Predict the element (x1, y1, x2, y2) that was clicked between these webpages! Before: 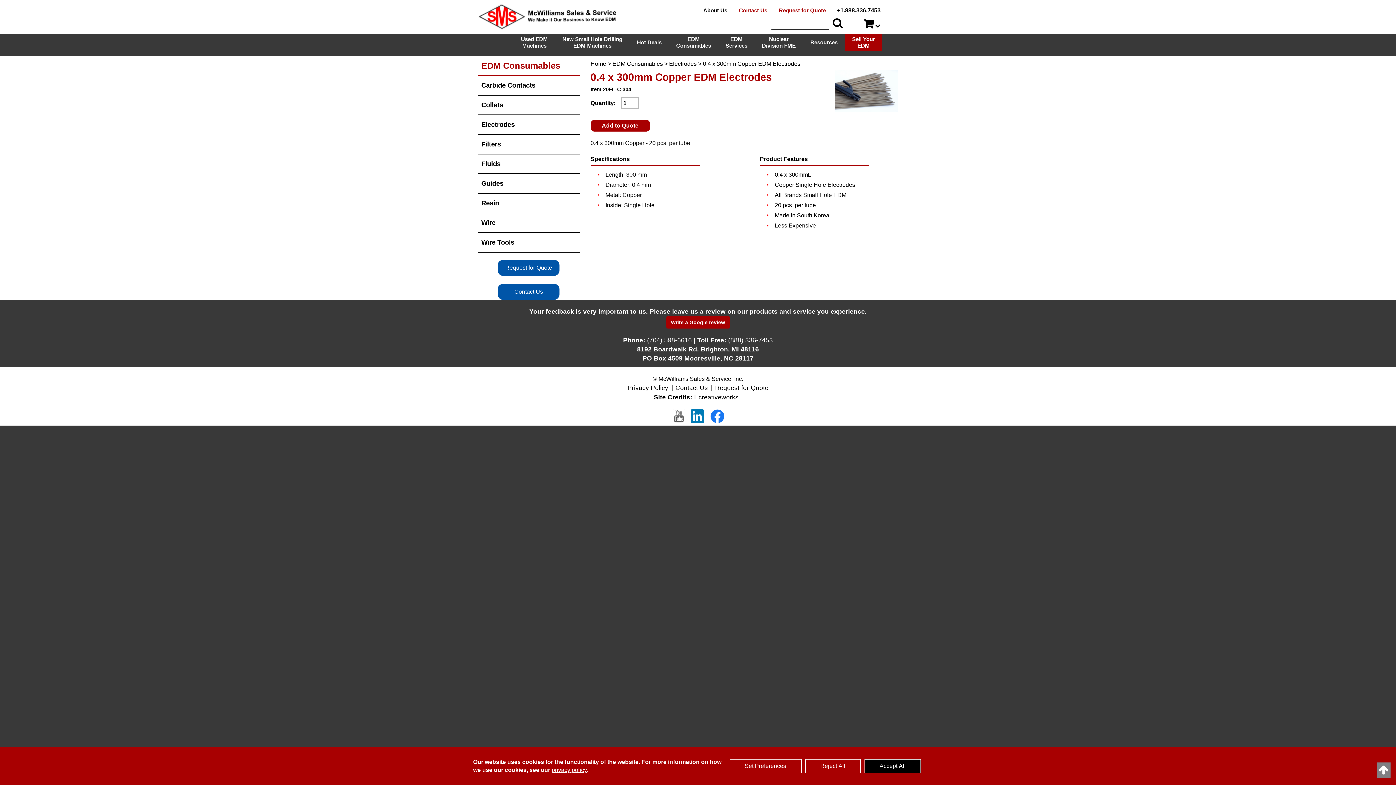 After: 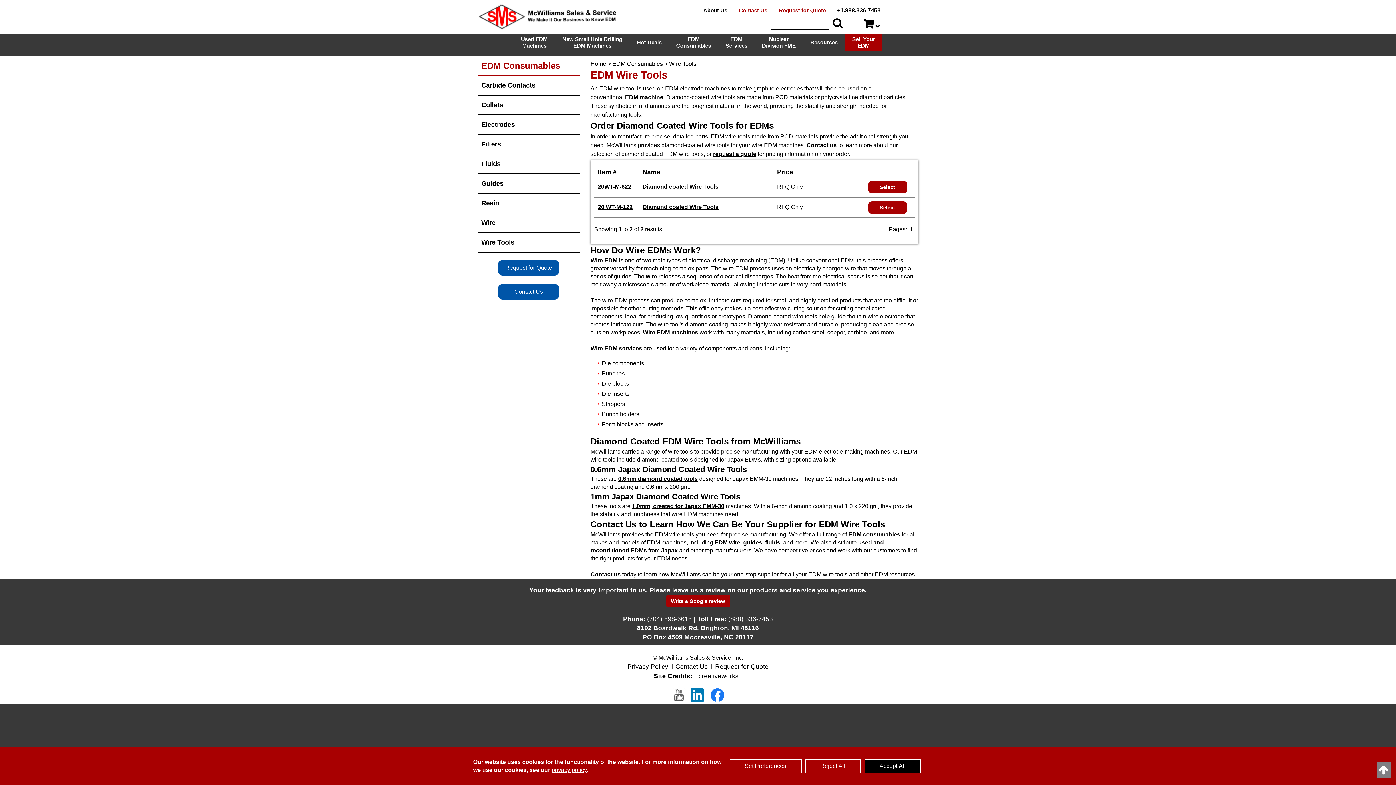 Action: label: Wire Tools bbox: (477, 233, 579, 252)